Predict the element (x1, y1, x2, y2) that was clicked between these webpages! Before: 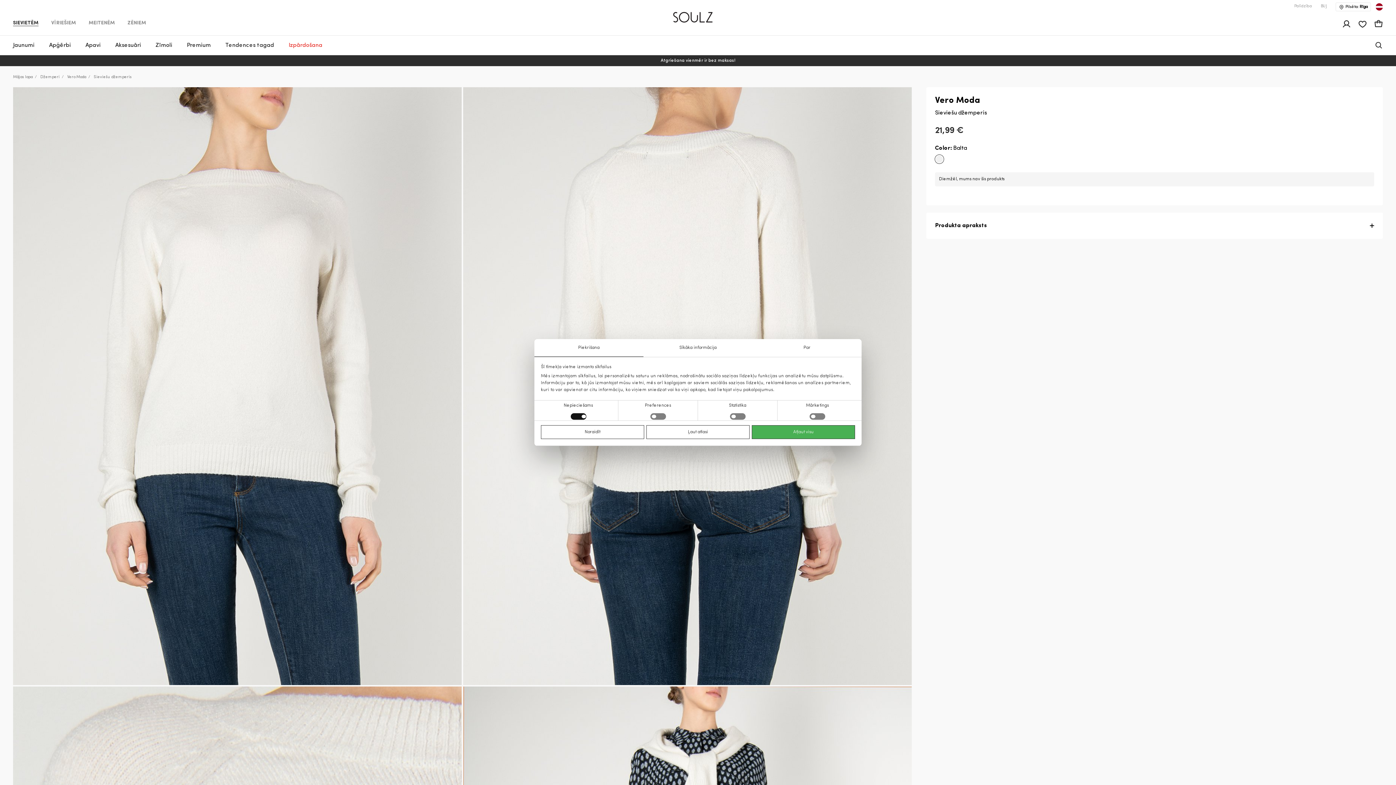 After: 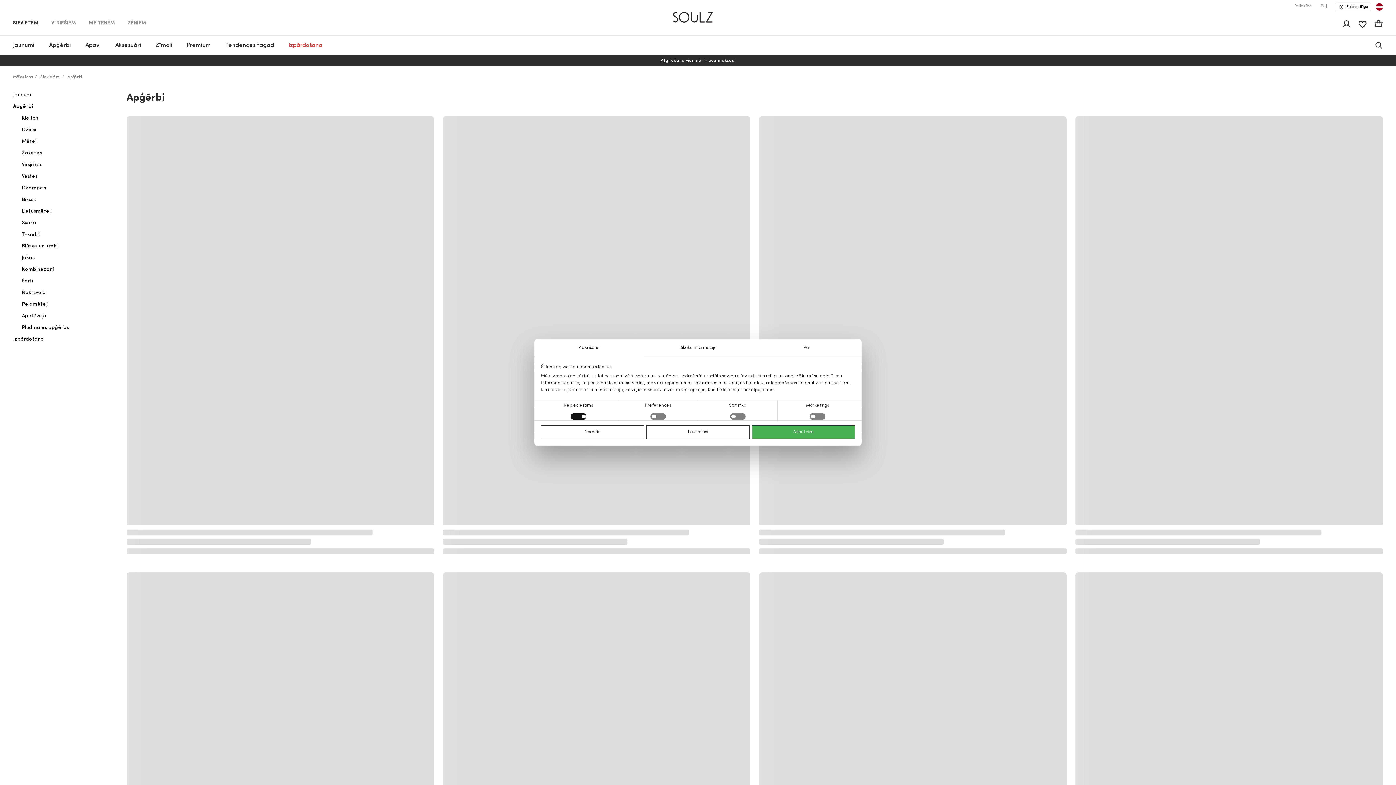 Action: bbox: (41, 35, 78, 54) label: Apģērbi